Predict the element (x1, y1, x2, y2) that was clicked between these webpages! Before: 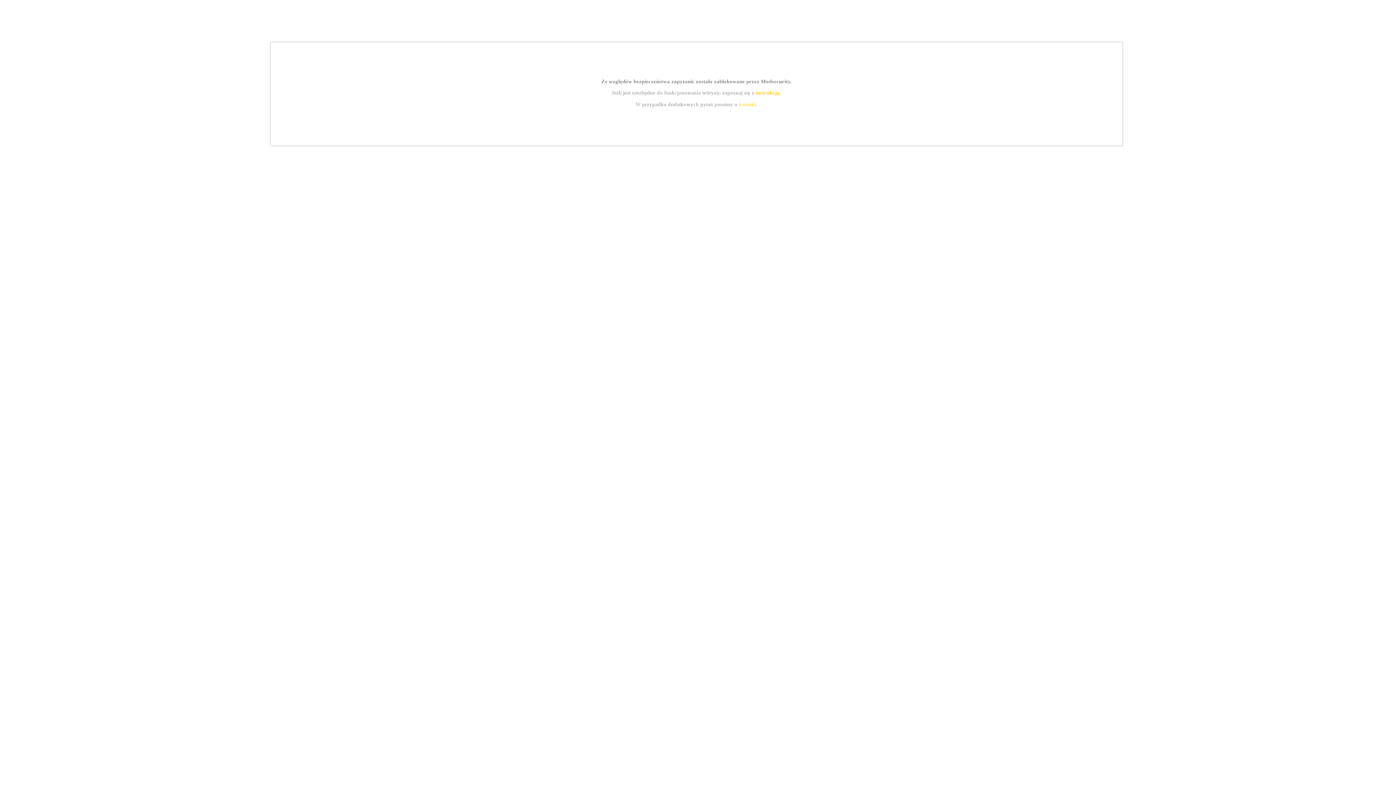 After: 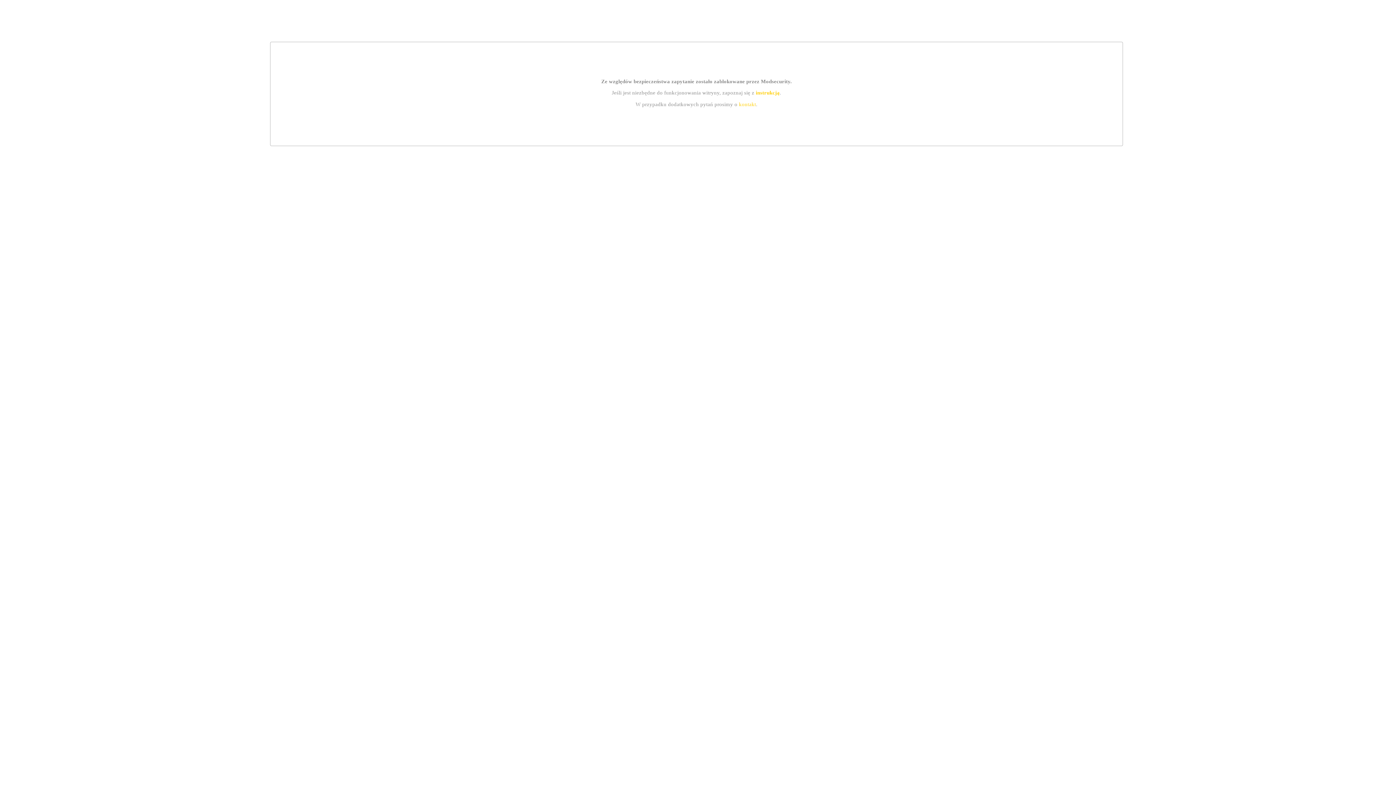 Action: label: kontakt bbox: (739, 101, 756, 107)